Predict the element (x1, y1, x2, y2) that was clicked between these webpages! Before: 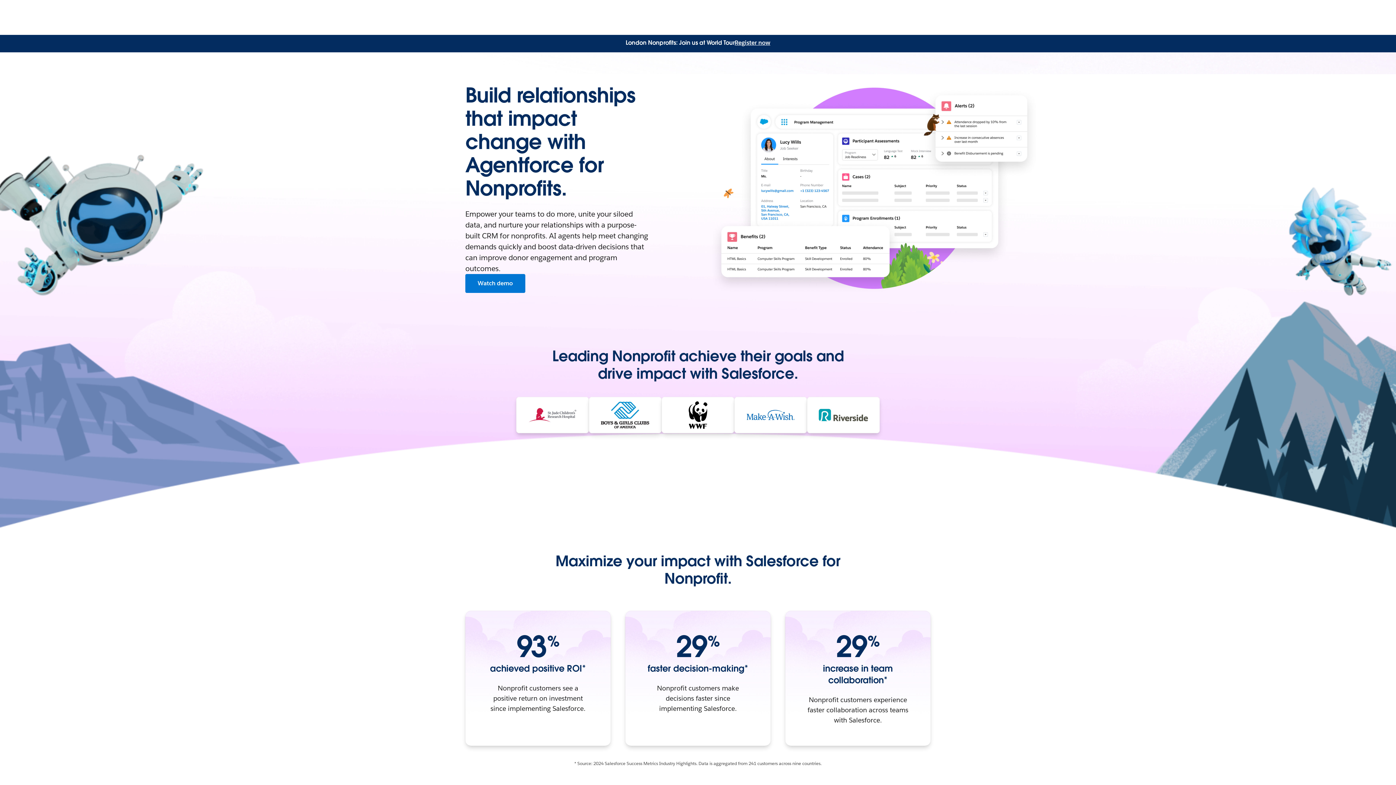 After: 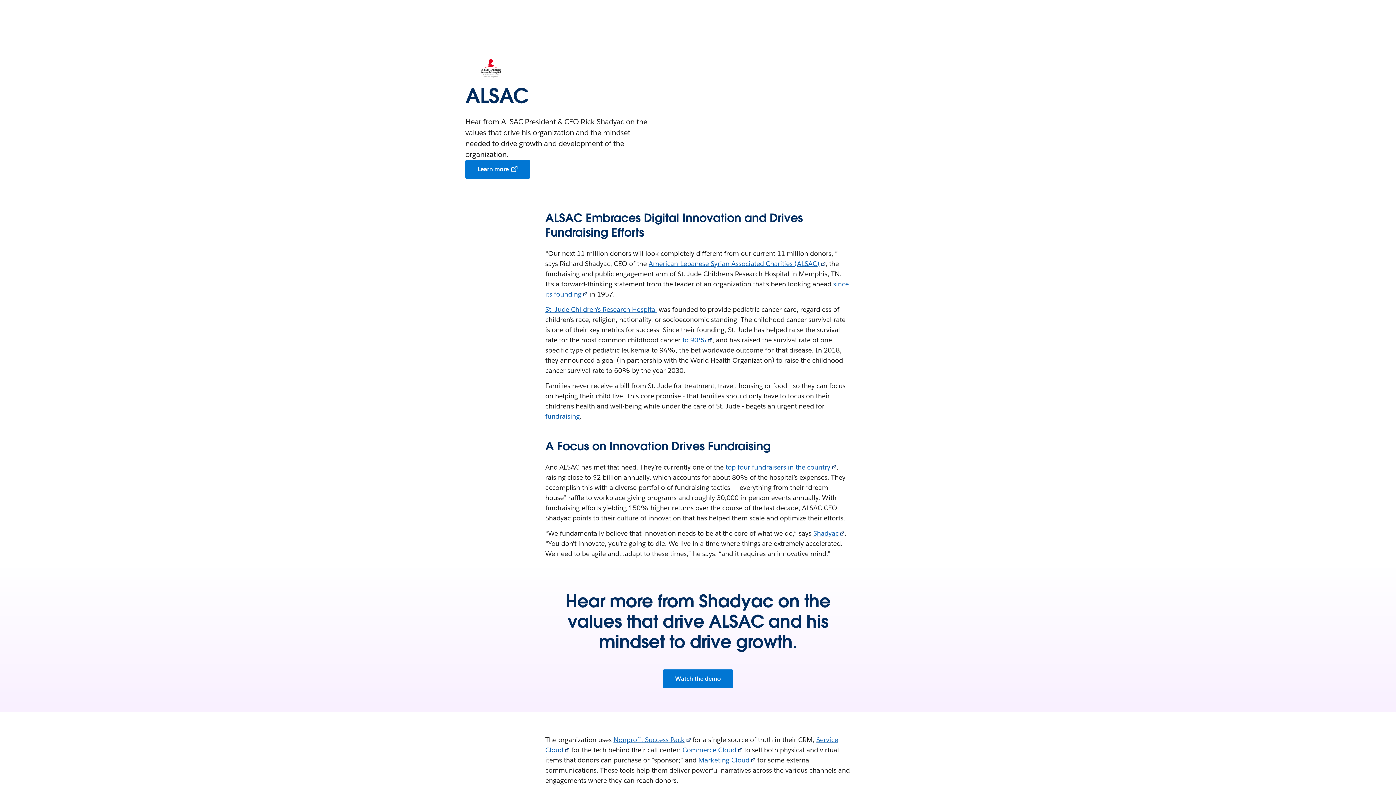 Action: bbox: (528, 401, 577, 429)